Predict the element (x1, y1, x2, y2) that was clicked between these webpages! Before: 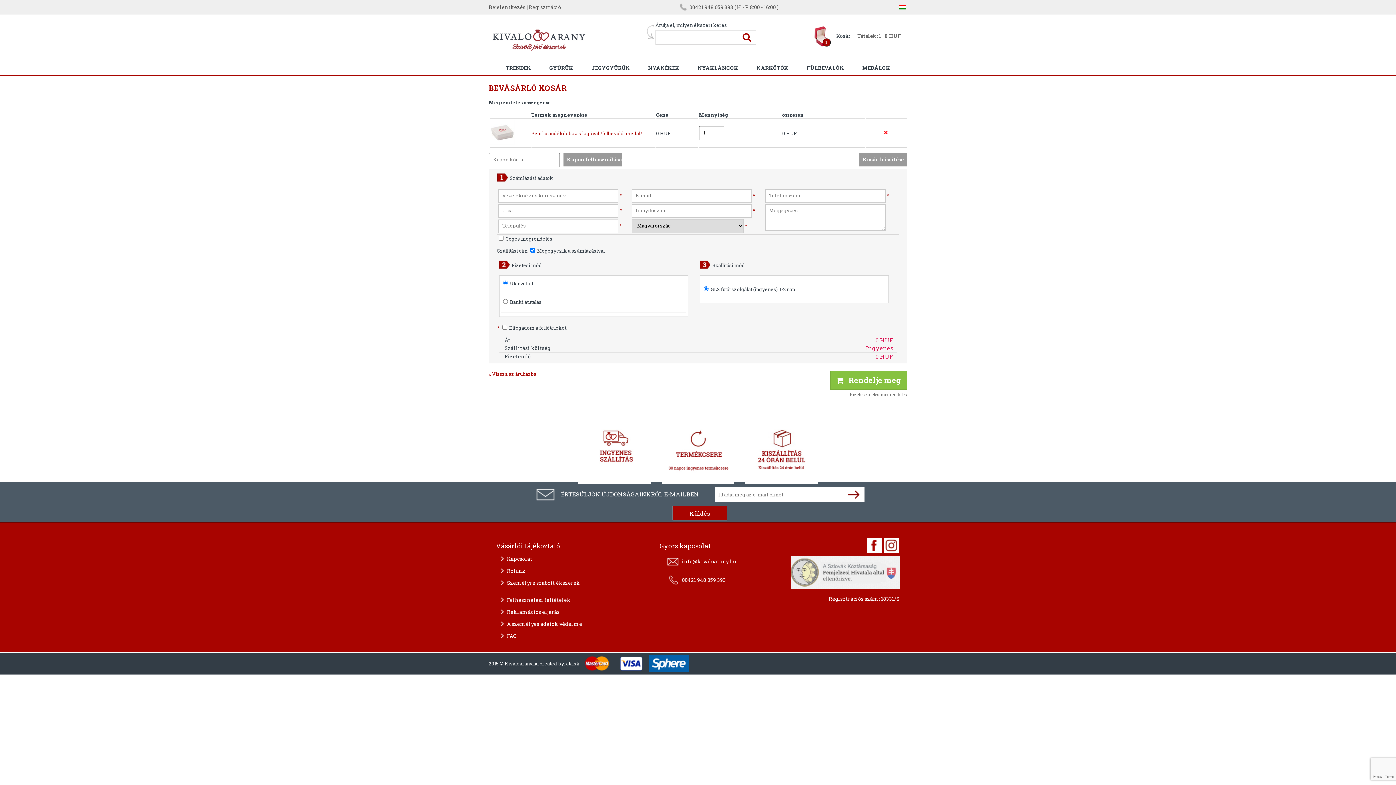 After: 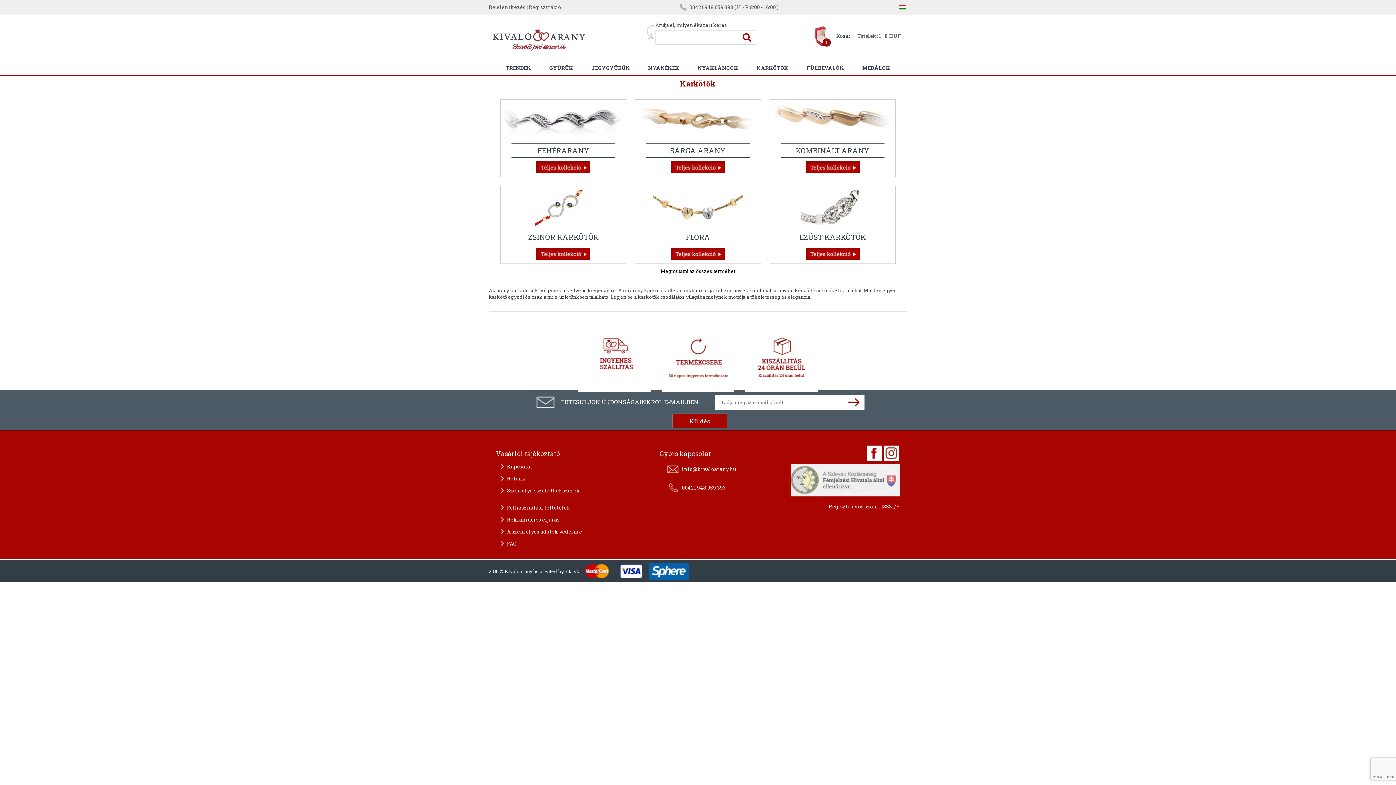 Action: label: KARKÖTŐK bbox: (756, 60, 788, 75)